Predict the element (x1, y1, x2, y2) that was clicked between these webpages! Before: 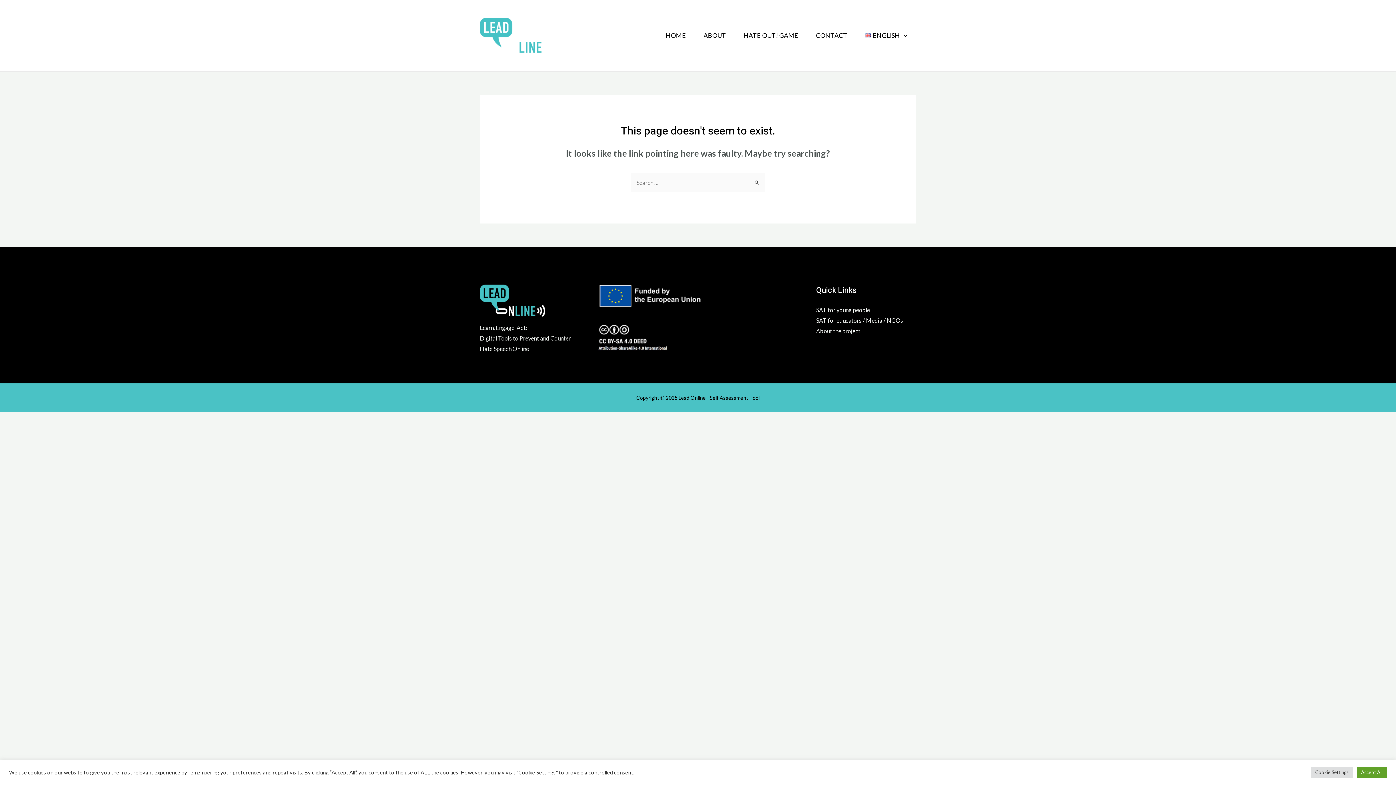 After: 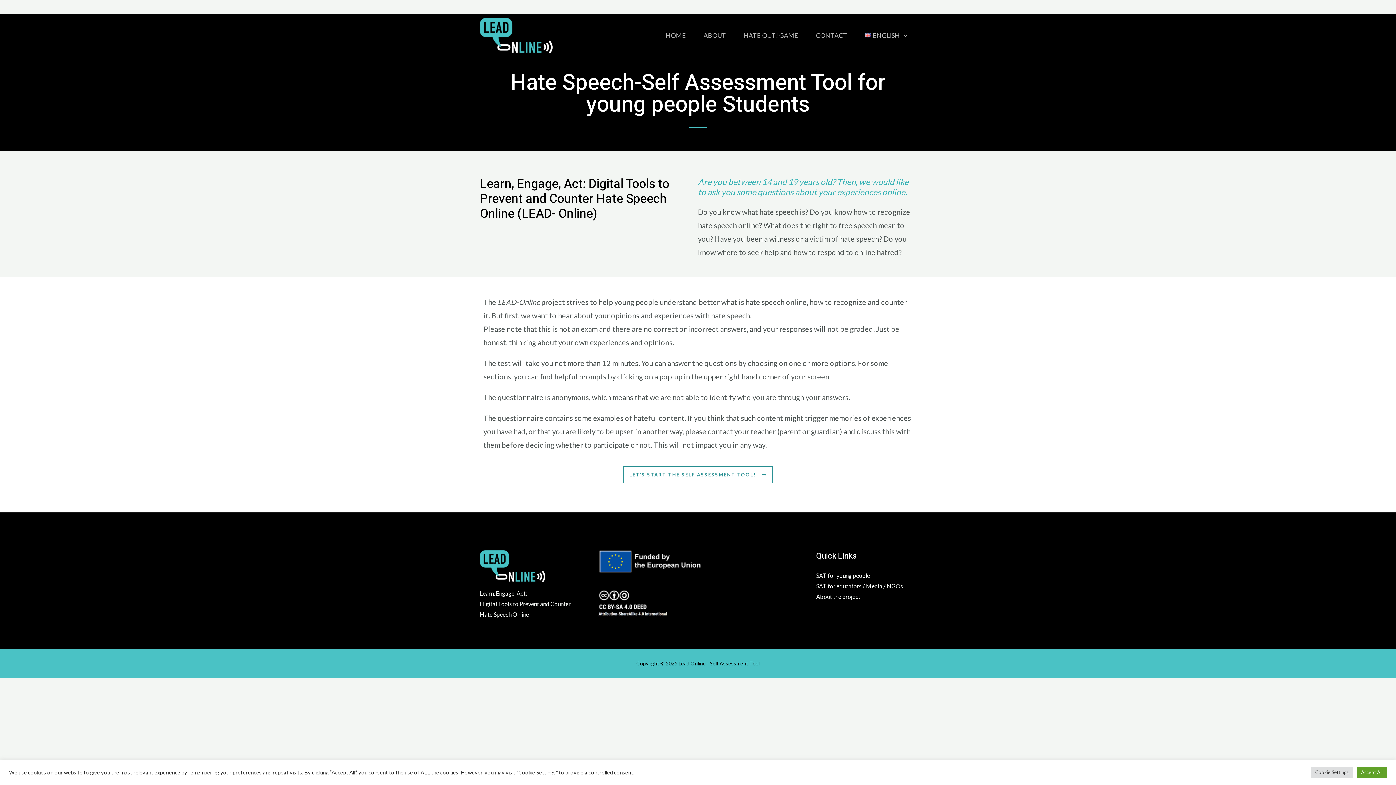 Action: bbox: (816, 306, 870, 313) label: SAT for young people